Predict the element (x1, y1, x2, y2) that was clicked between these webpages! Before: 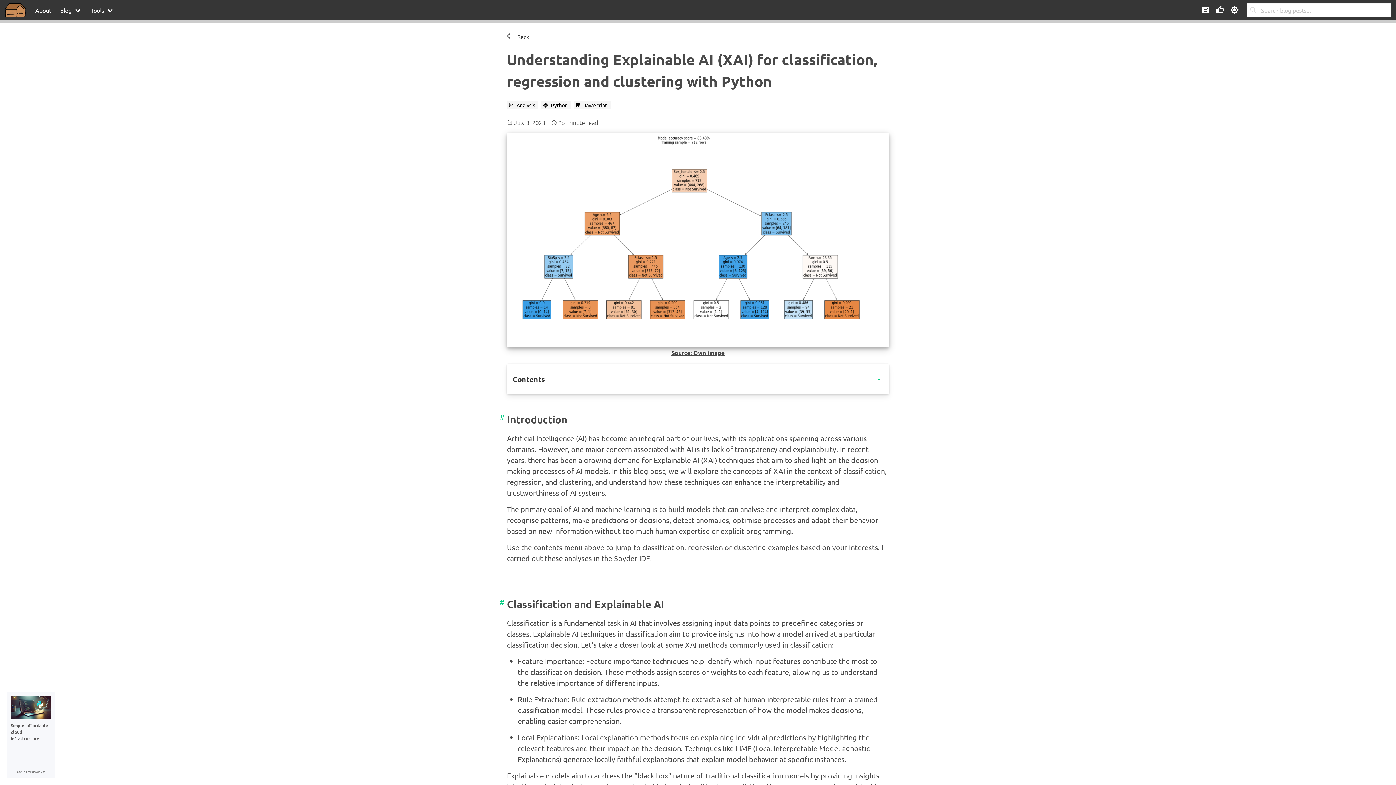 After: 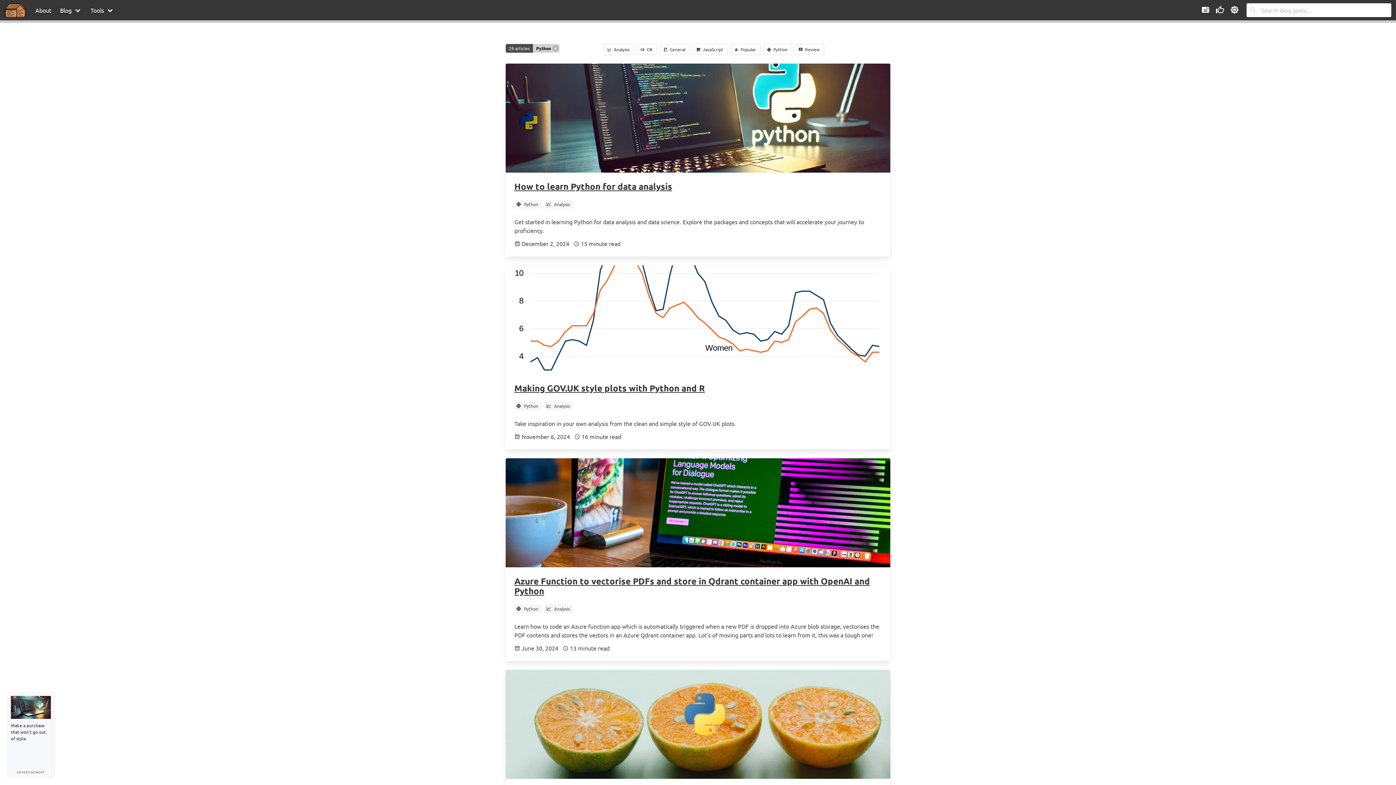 Action: label:  Python bbox: (544, 101, 567, 108)